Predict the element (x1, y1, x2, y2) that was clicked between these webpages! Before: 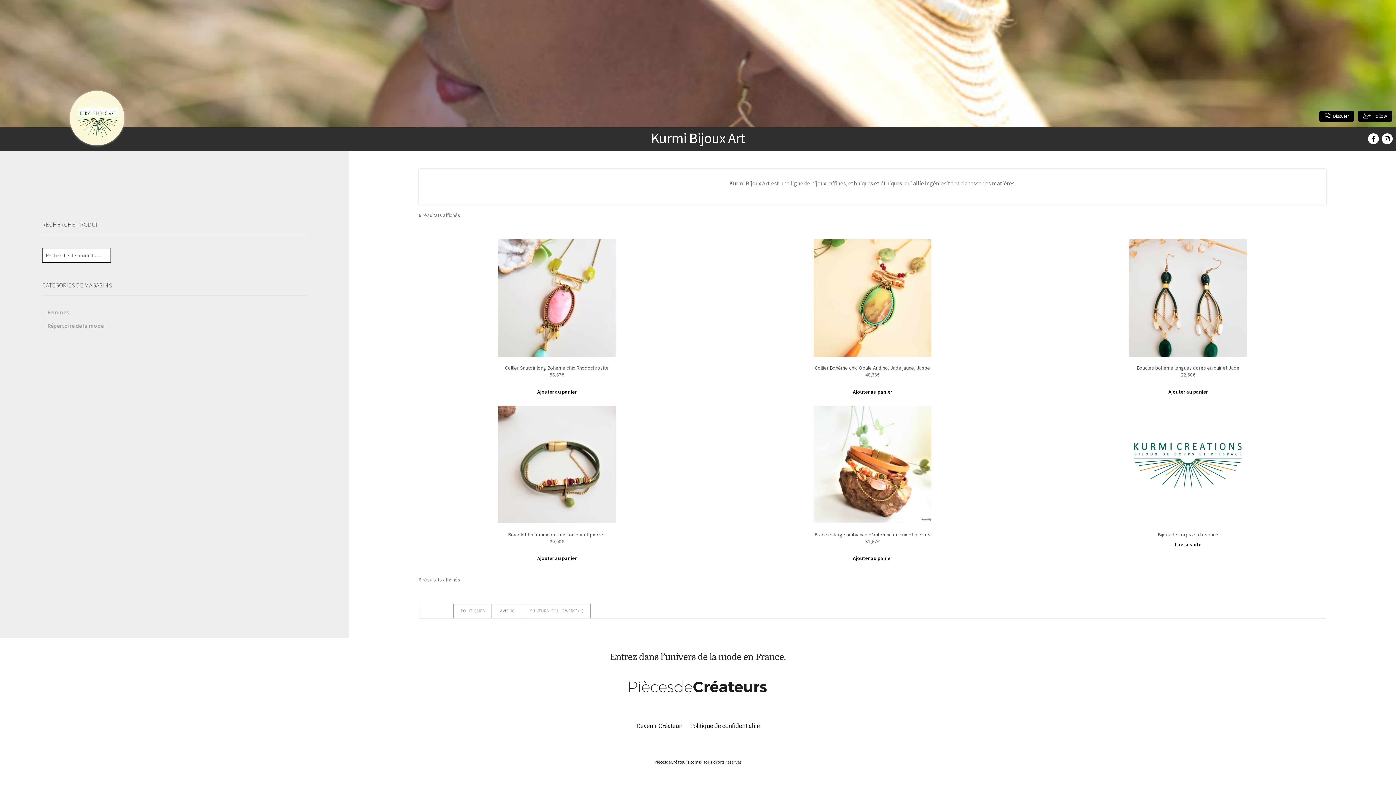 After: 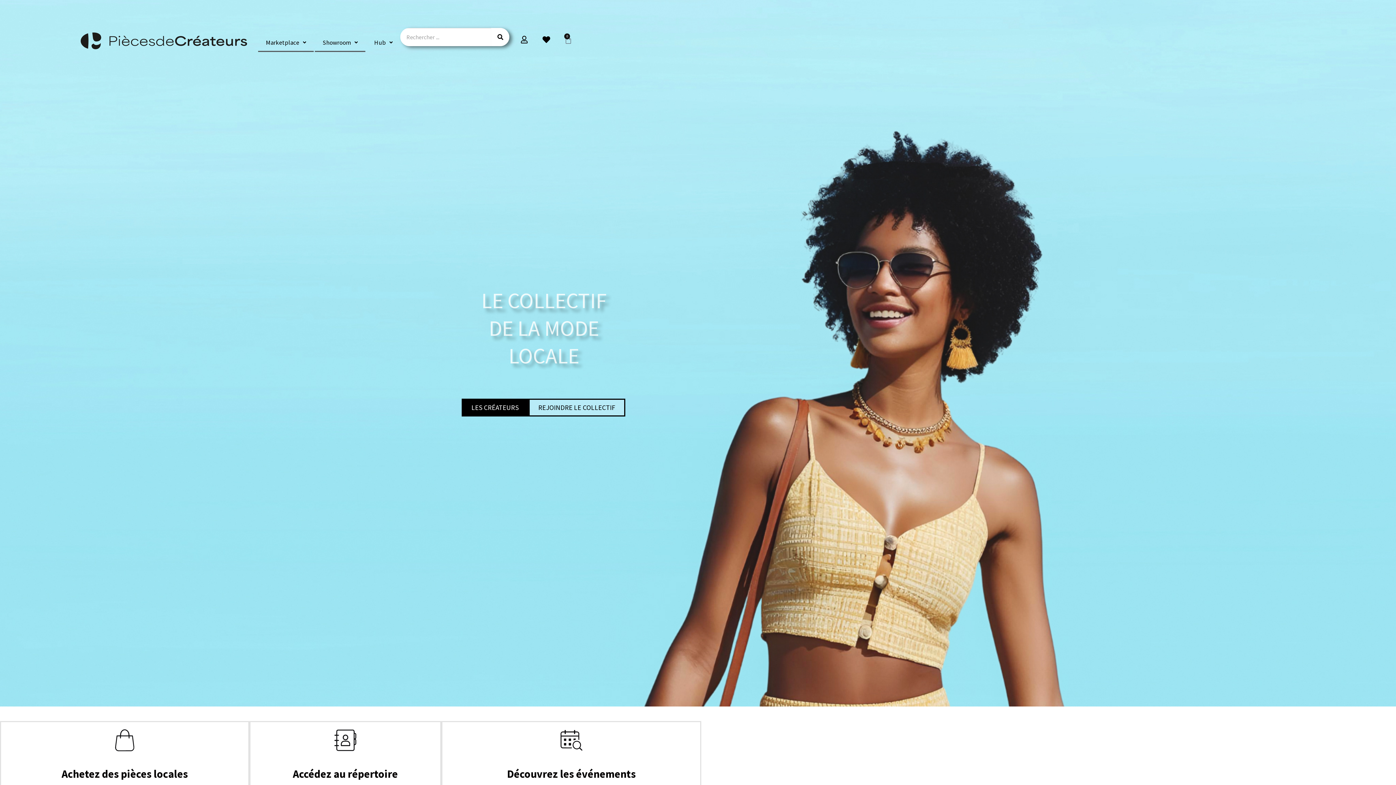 Action: bbox: (629, 681, 766, 692)